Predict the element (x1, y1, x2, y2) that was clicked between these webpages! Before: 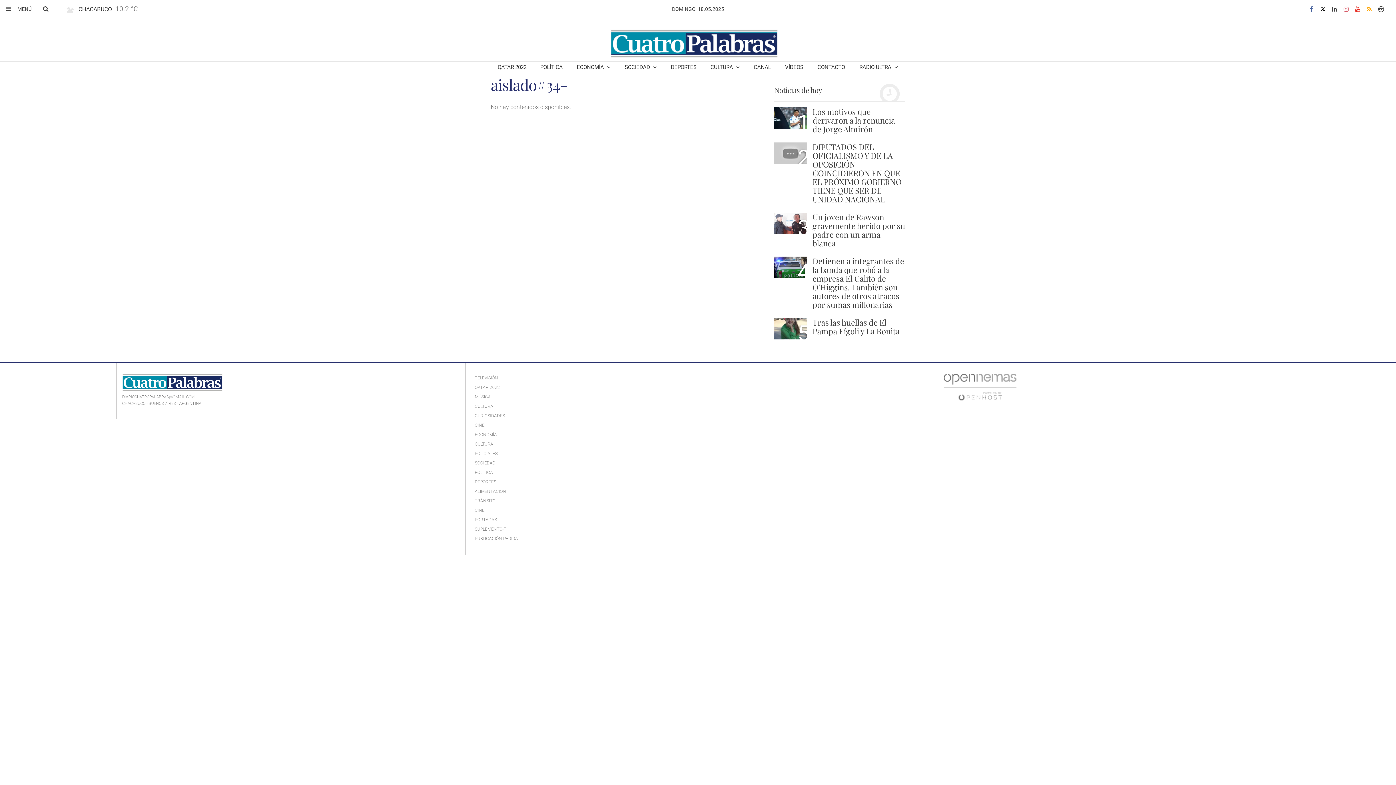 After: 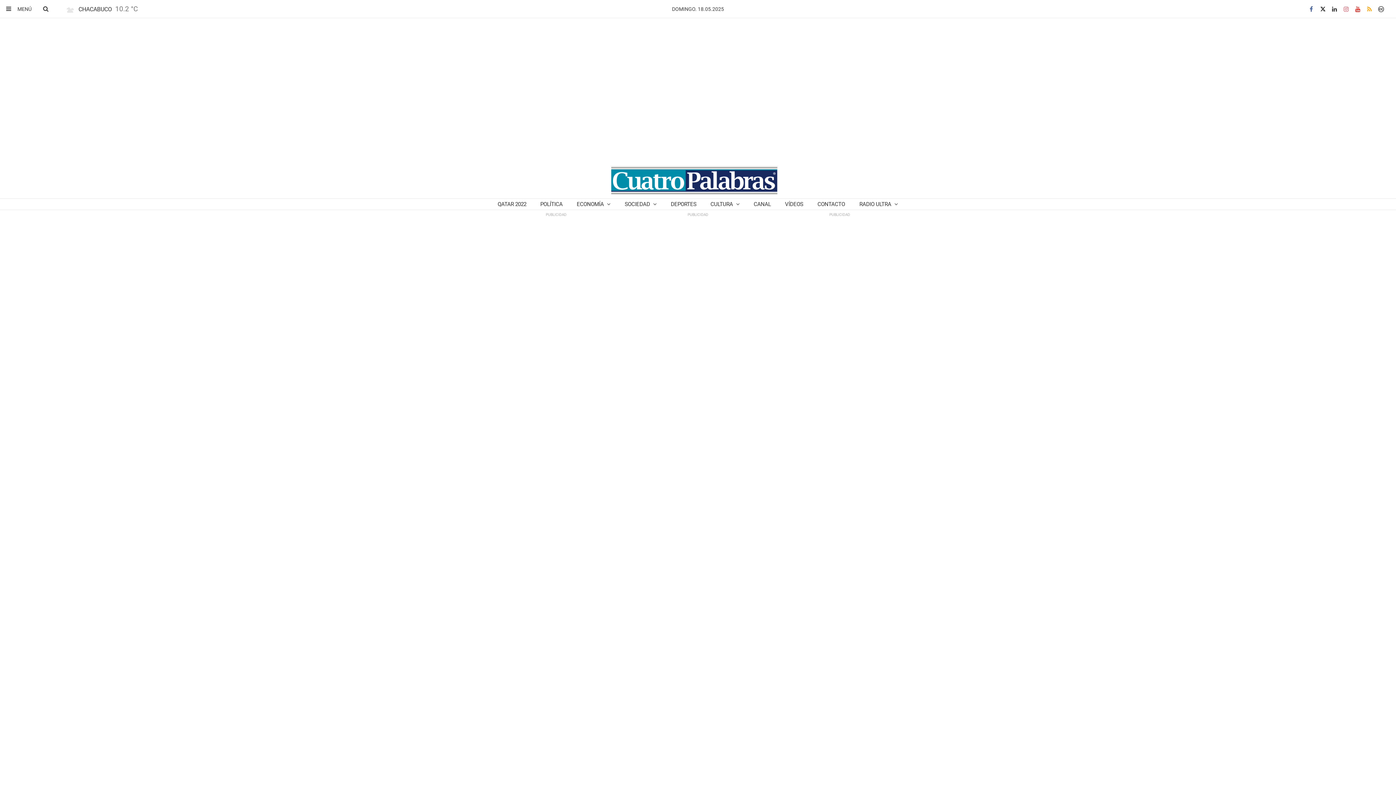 Action: bbox: (471, 477, 499, 486) label: DEPORTES